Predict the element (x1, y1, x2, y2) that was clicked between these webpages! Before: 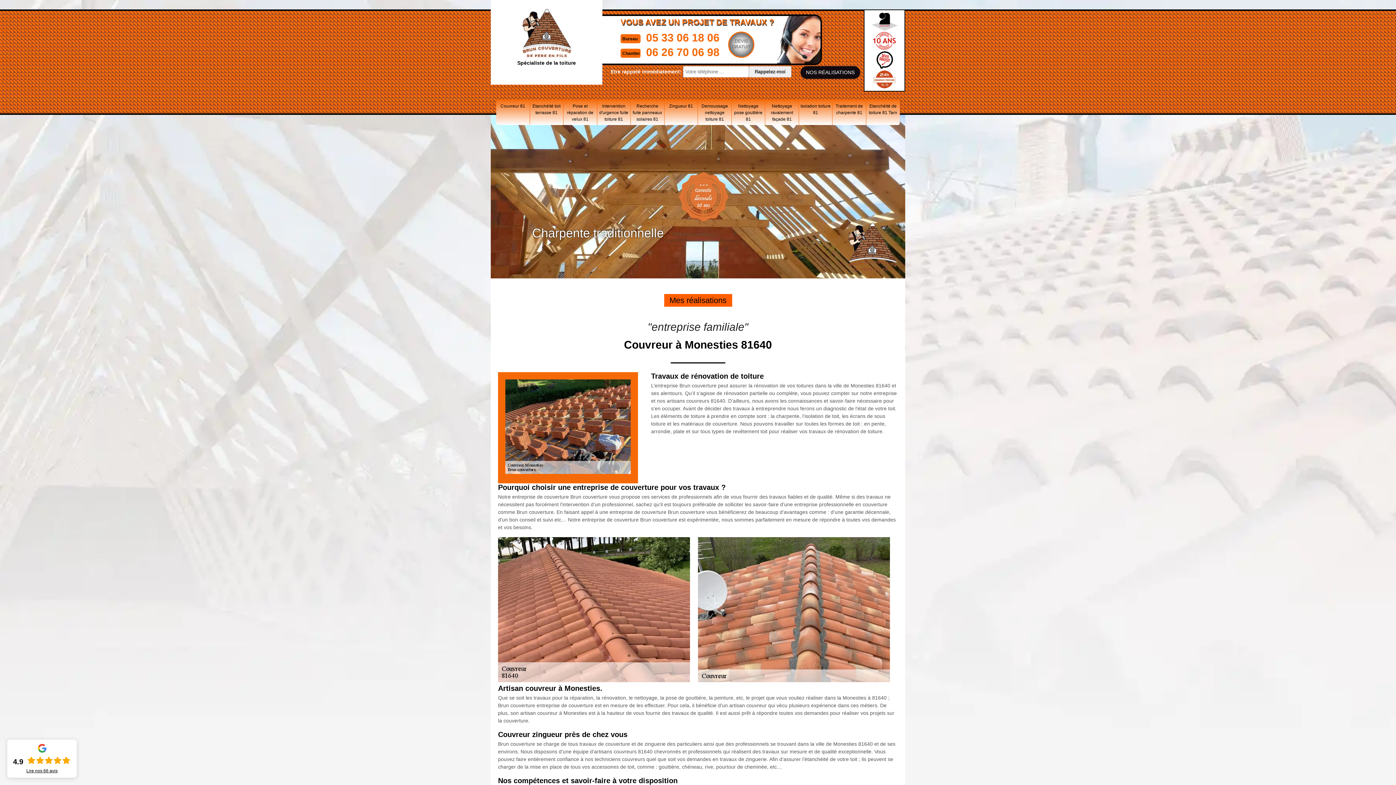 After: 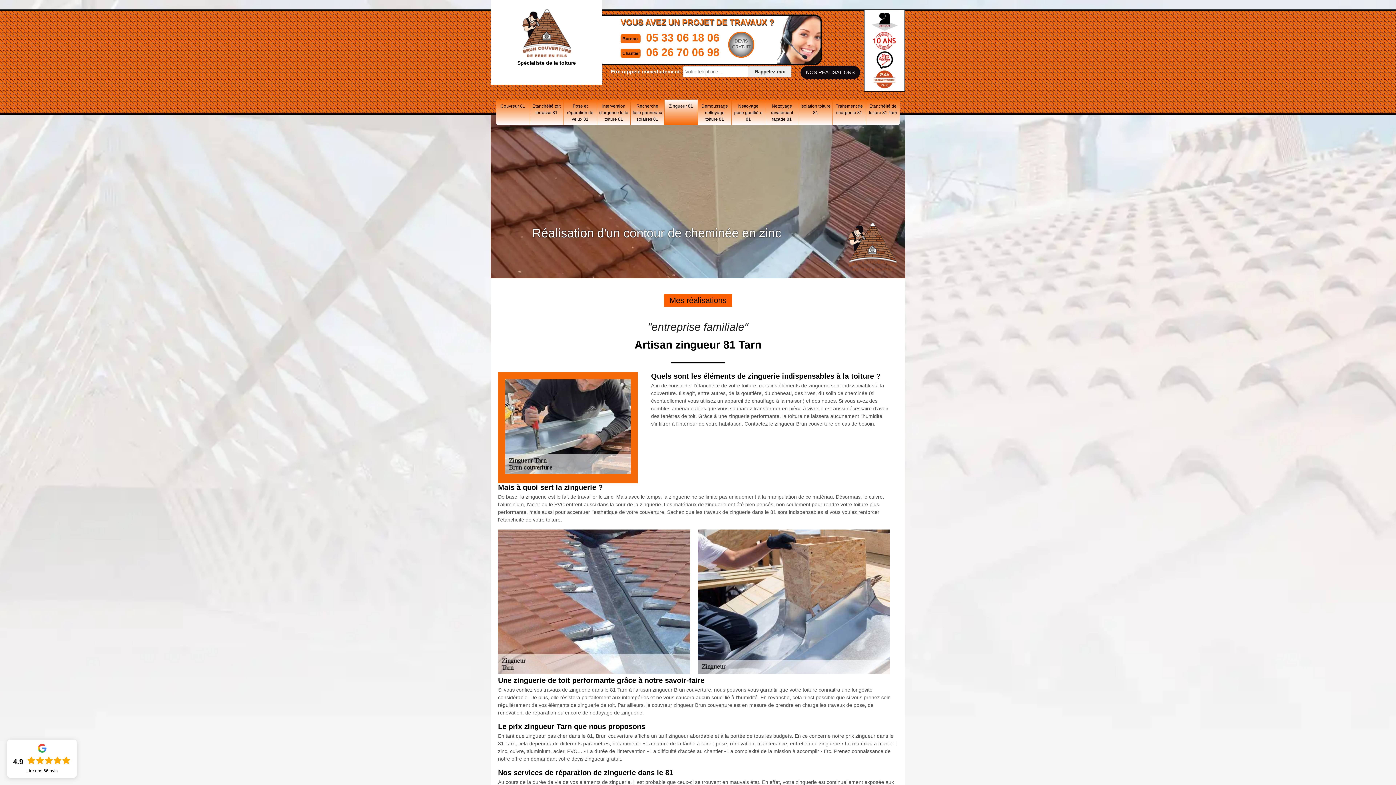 Action: bbox: (664, 99, 697, 125) label: Zingueur 81